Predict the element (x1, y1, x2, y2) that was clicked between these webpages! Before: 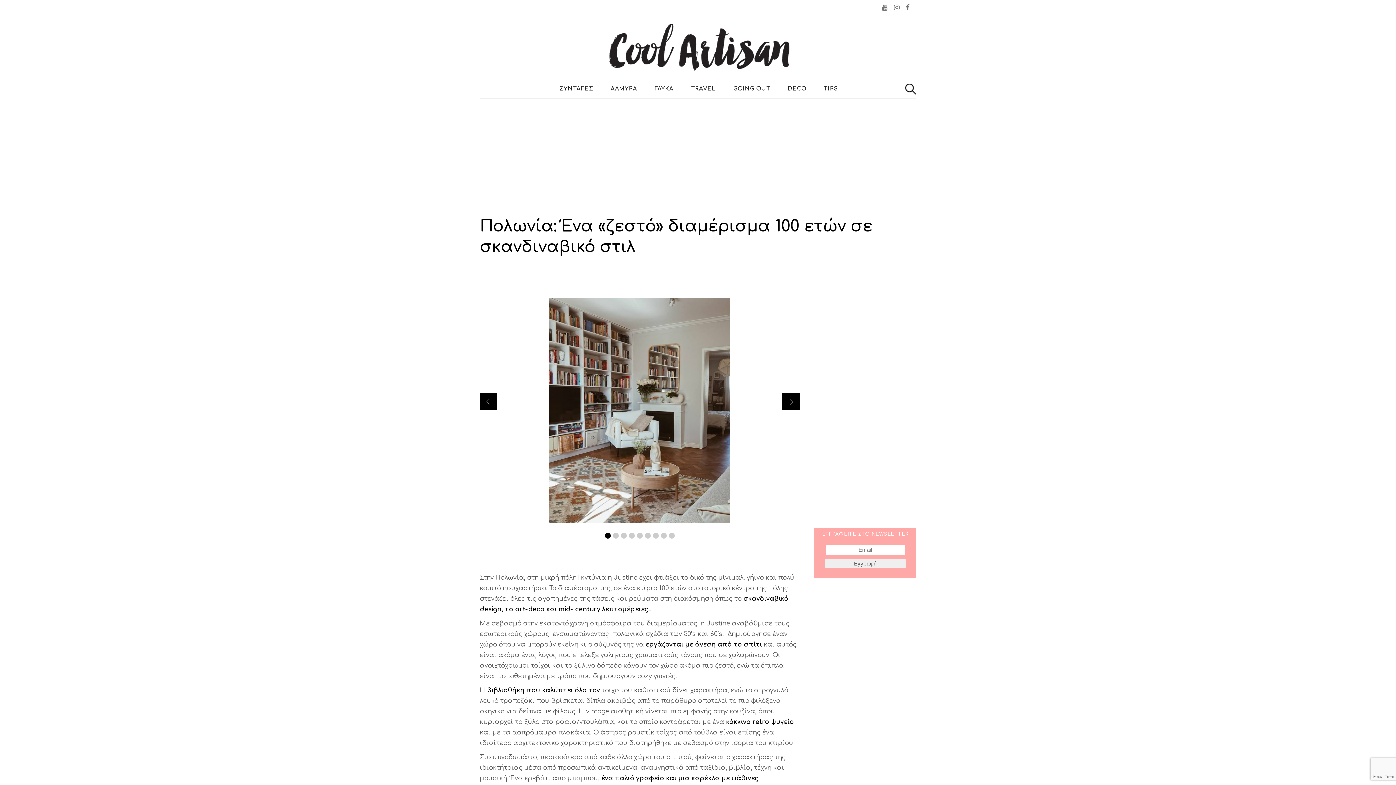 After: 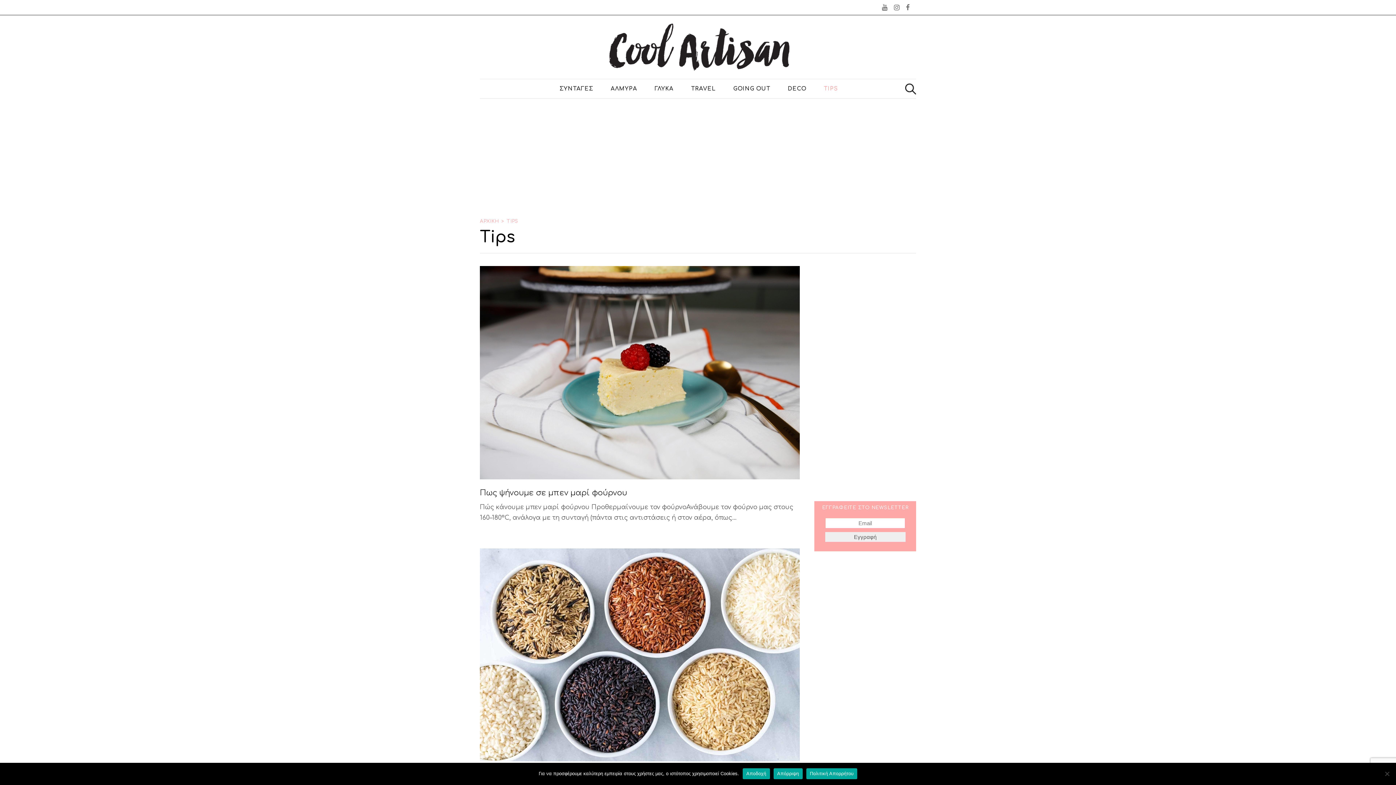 Action: bbox: (815, 79, 847, 98) label: TIPS